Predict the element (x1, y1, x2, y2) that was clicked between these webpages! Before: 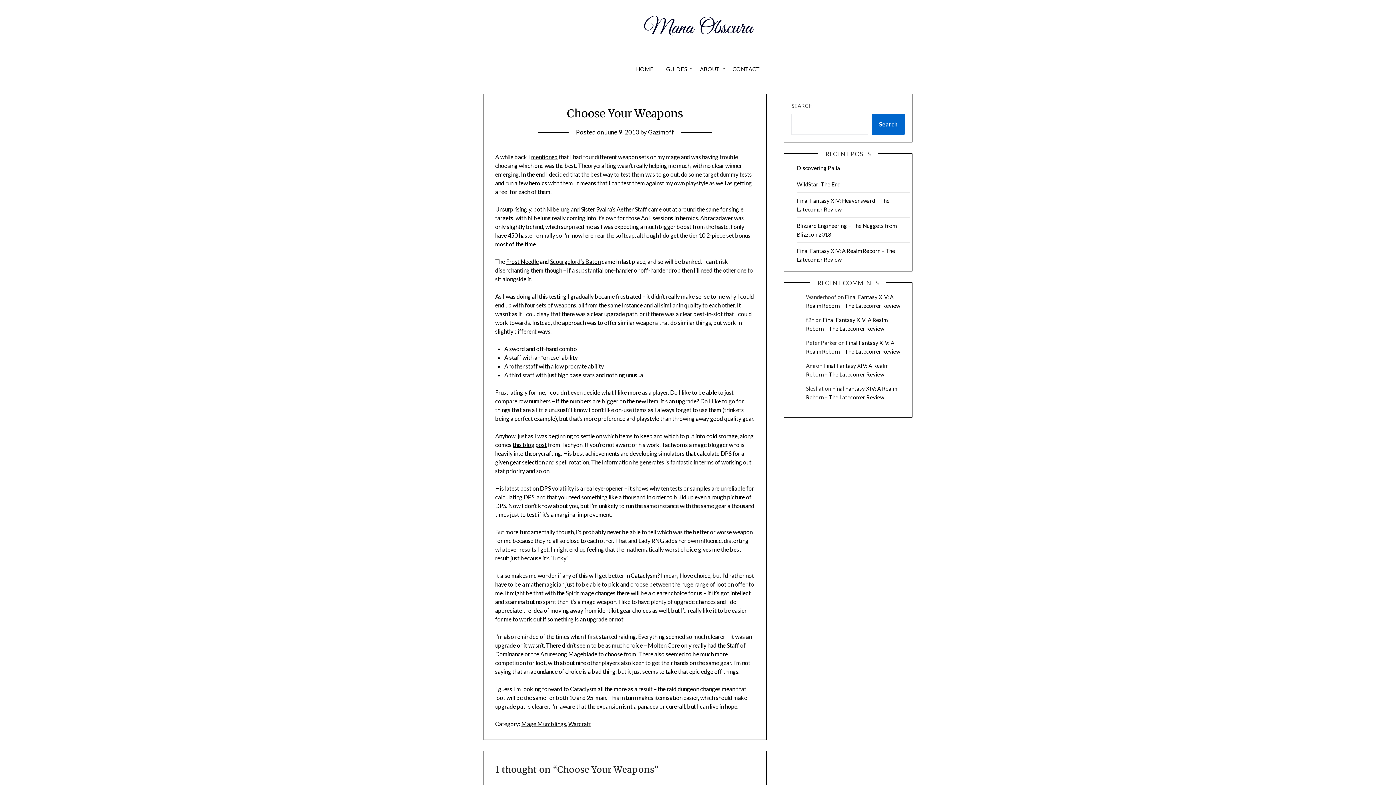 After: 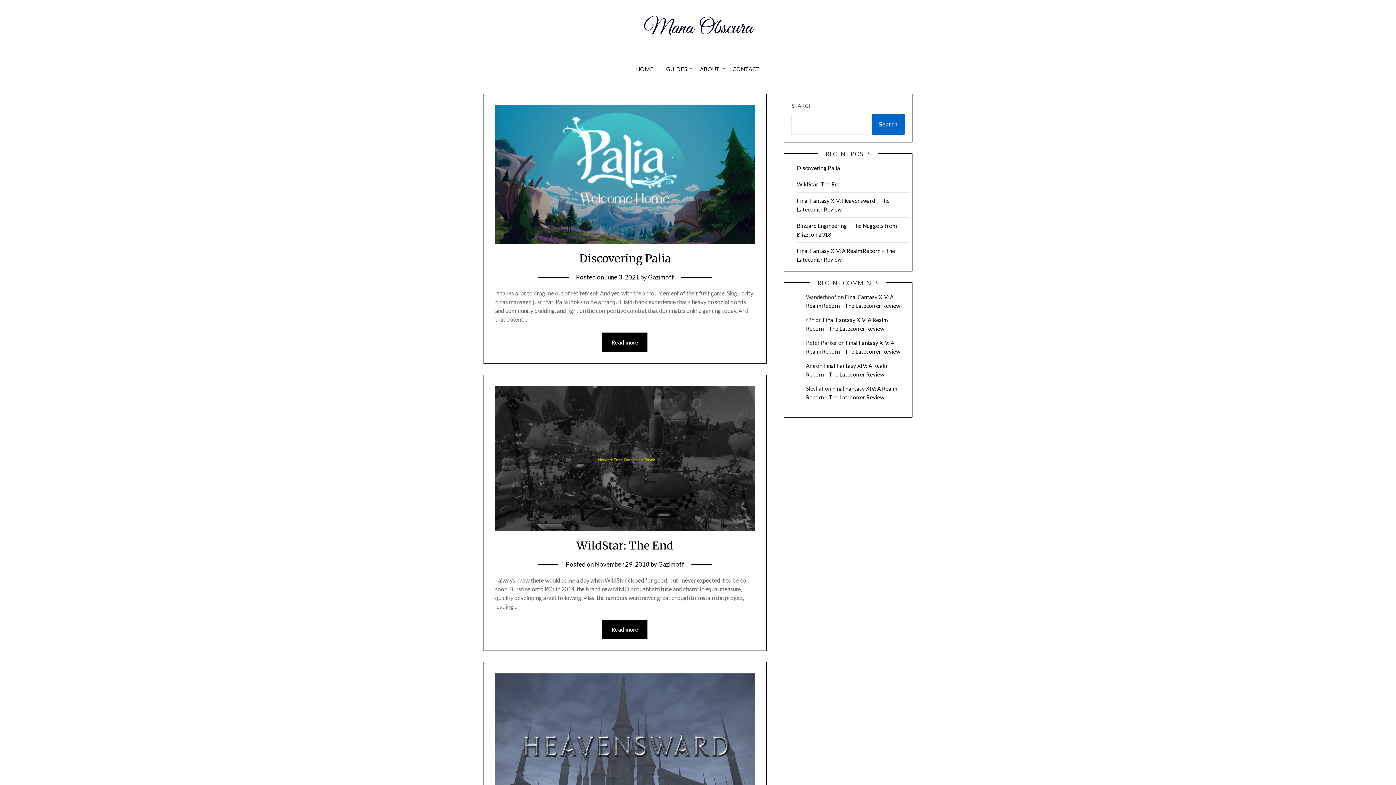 Action: bbox: (643, 15, 752, 41) label: Mana Obscura